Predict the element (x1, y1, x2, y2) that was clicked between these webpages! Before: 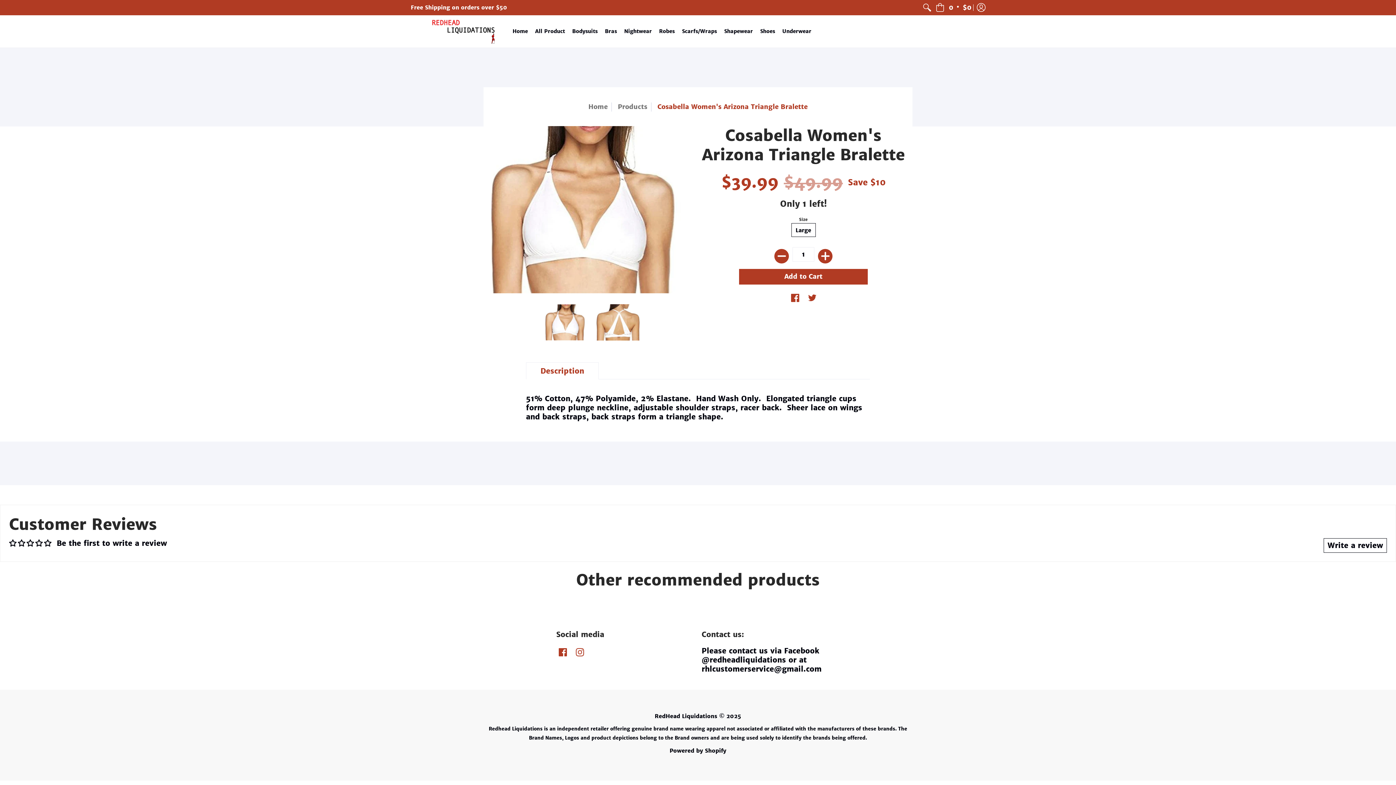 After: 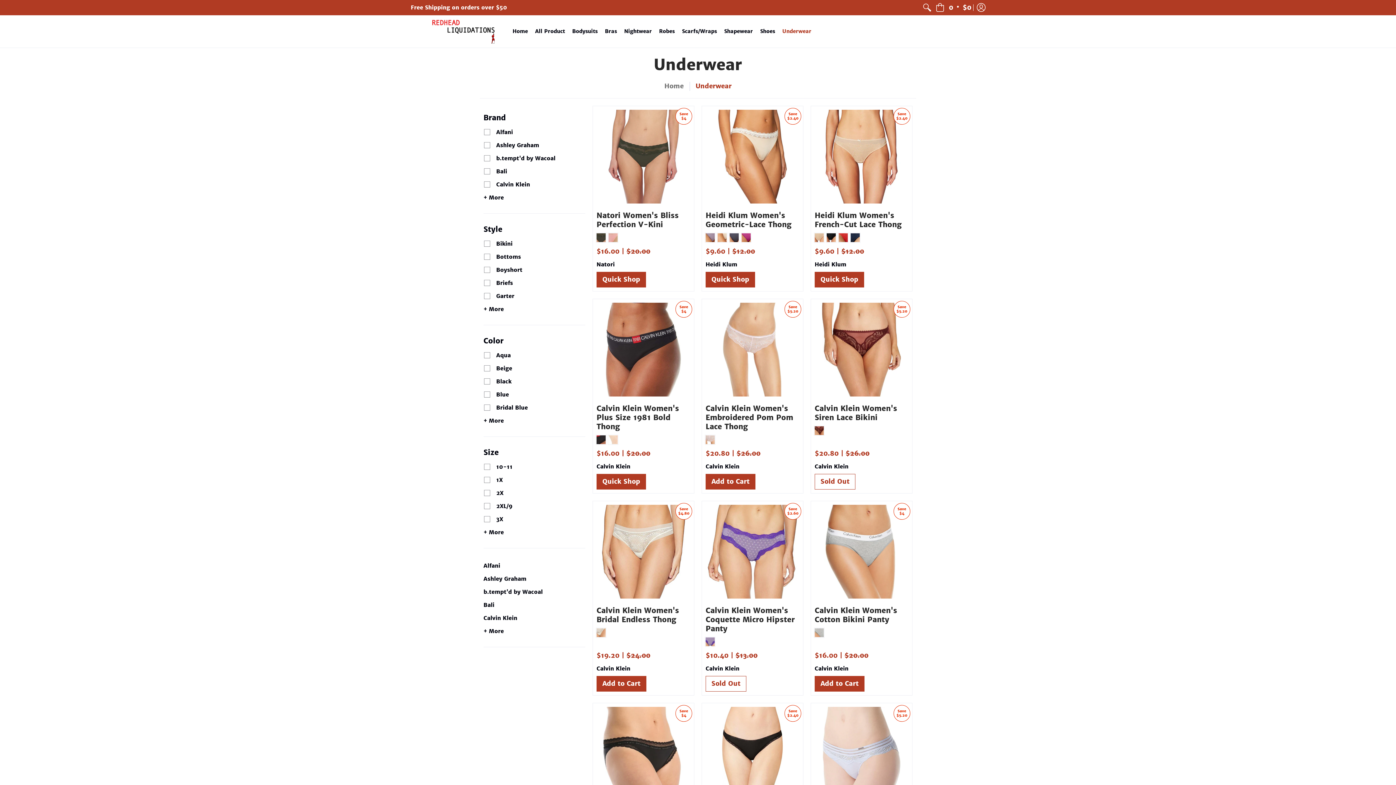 Action: bbox: (778, 15, 815, 47) label: Underwear